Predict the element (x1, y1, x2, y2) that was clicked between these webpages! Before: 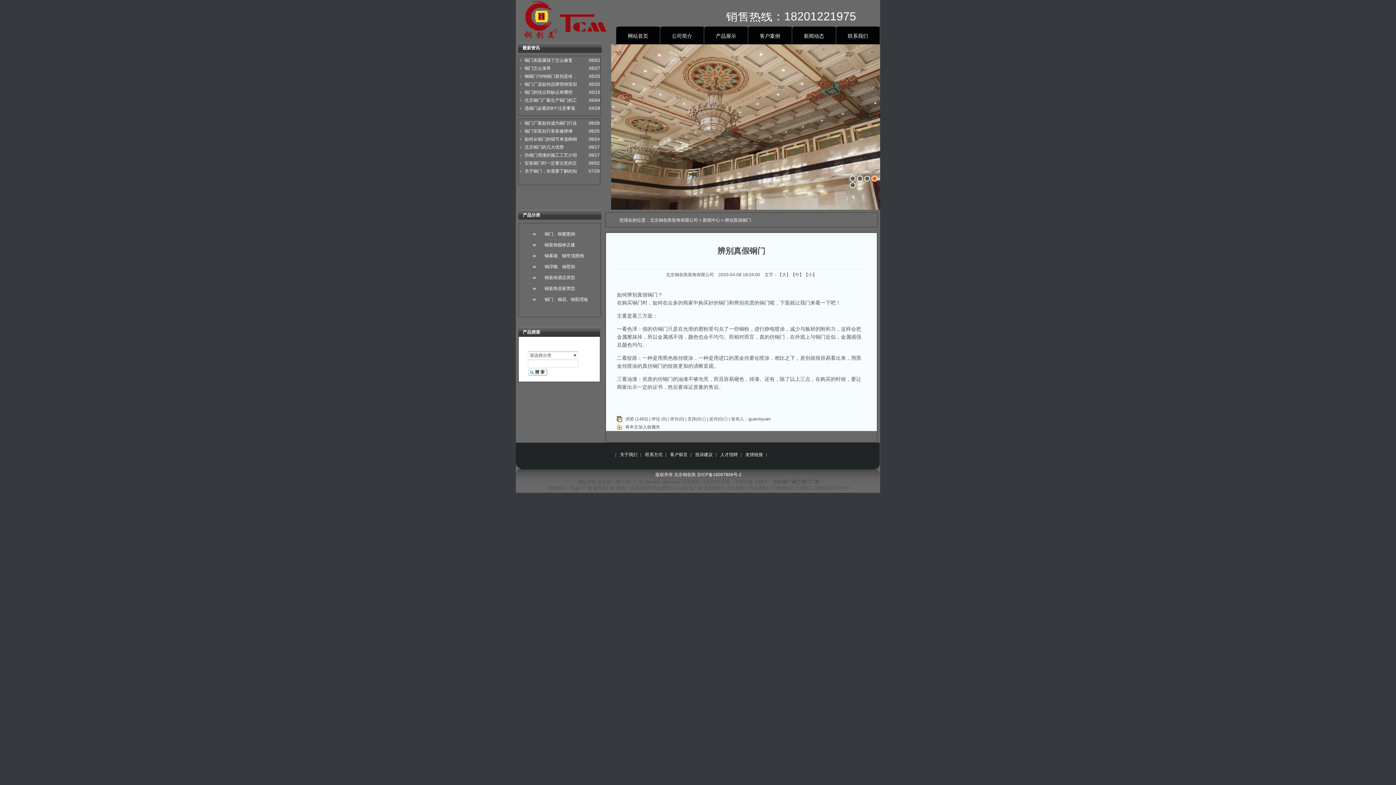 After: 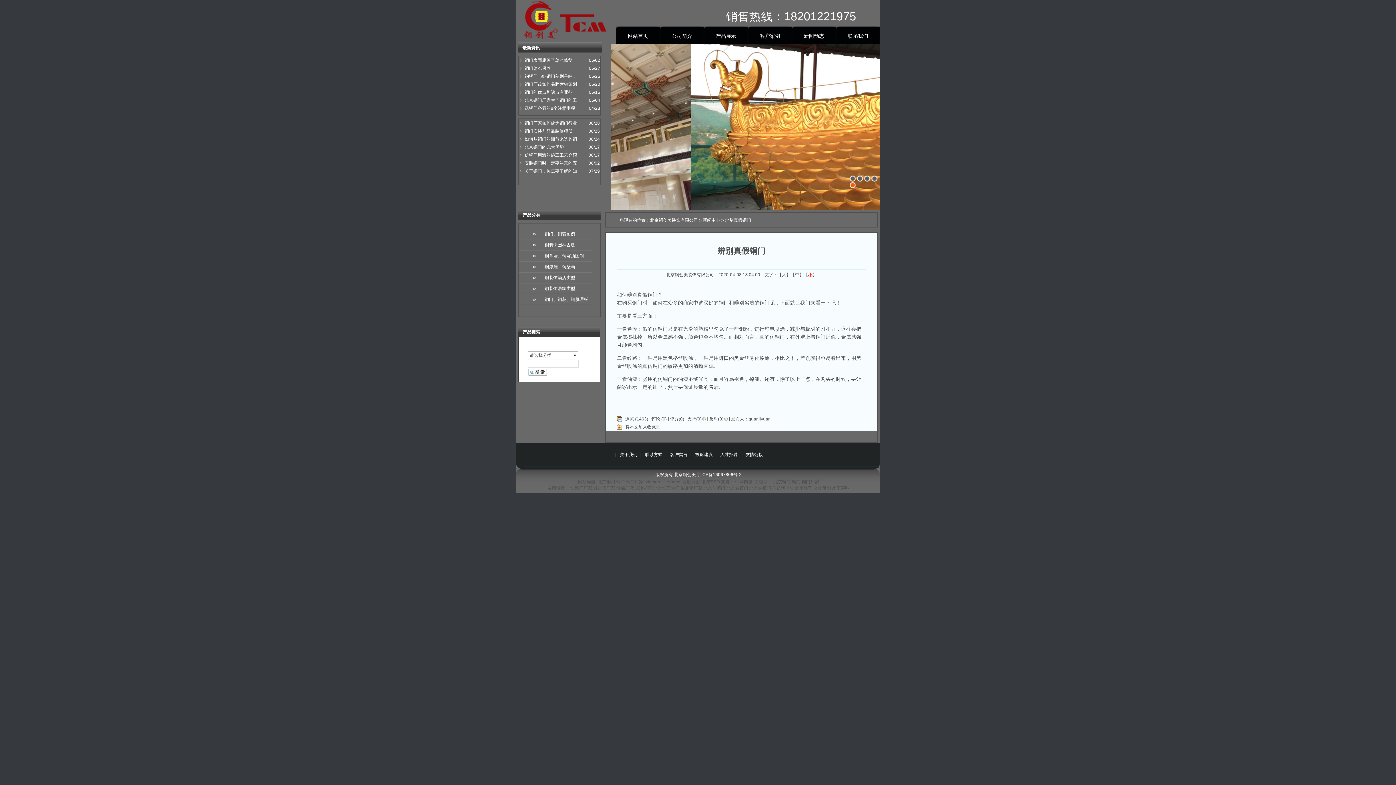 Action: bbox: (808, 272, 812, 277) label: 小